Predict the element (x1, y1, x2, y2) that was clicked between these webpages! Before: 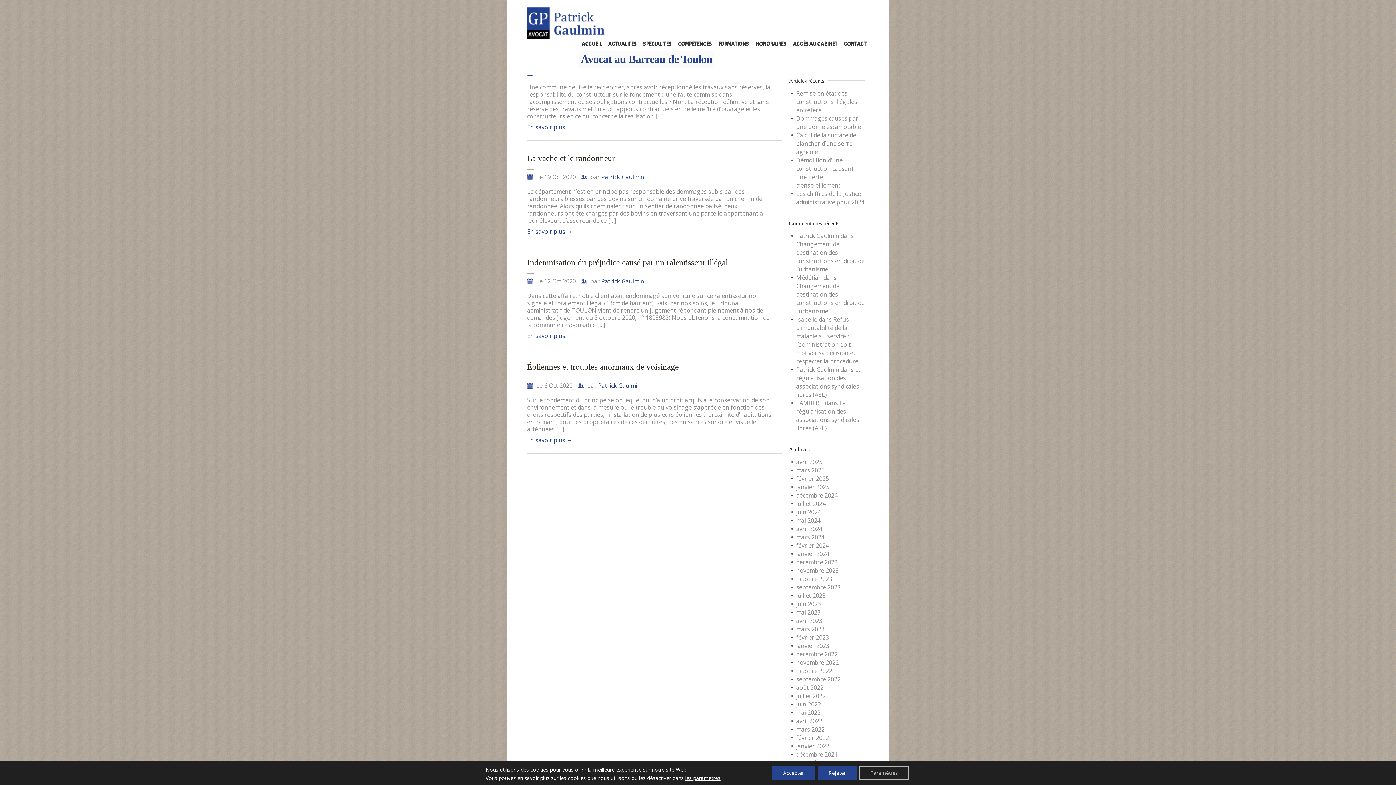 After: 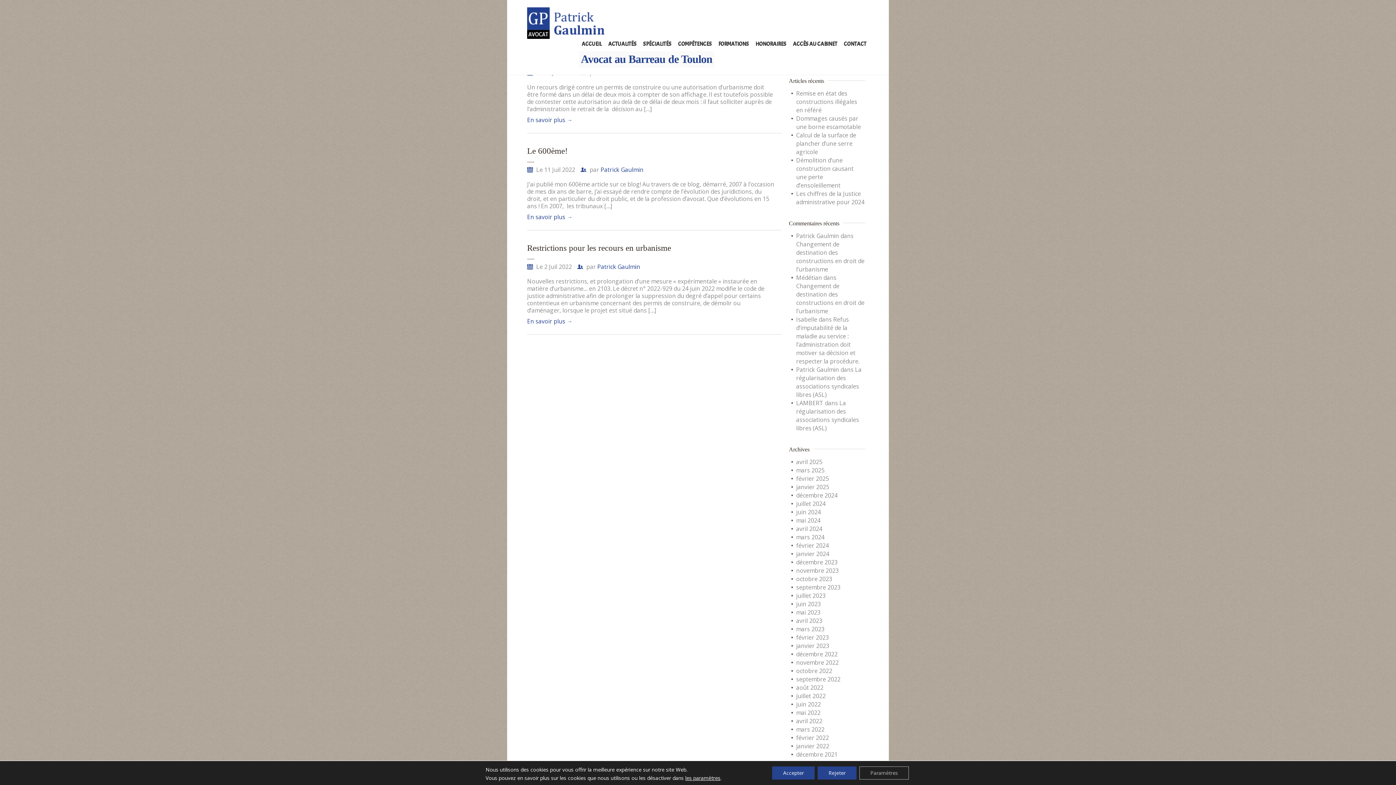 Action: label: juillet 2022 bbox: (796, 692, 825, 700)